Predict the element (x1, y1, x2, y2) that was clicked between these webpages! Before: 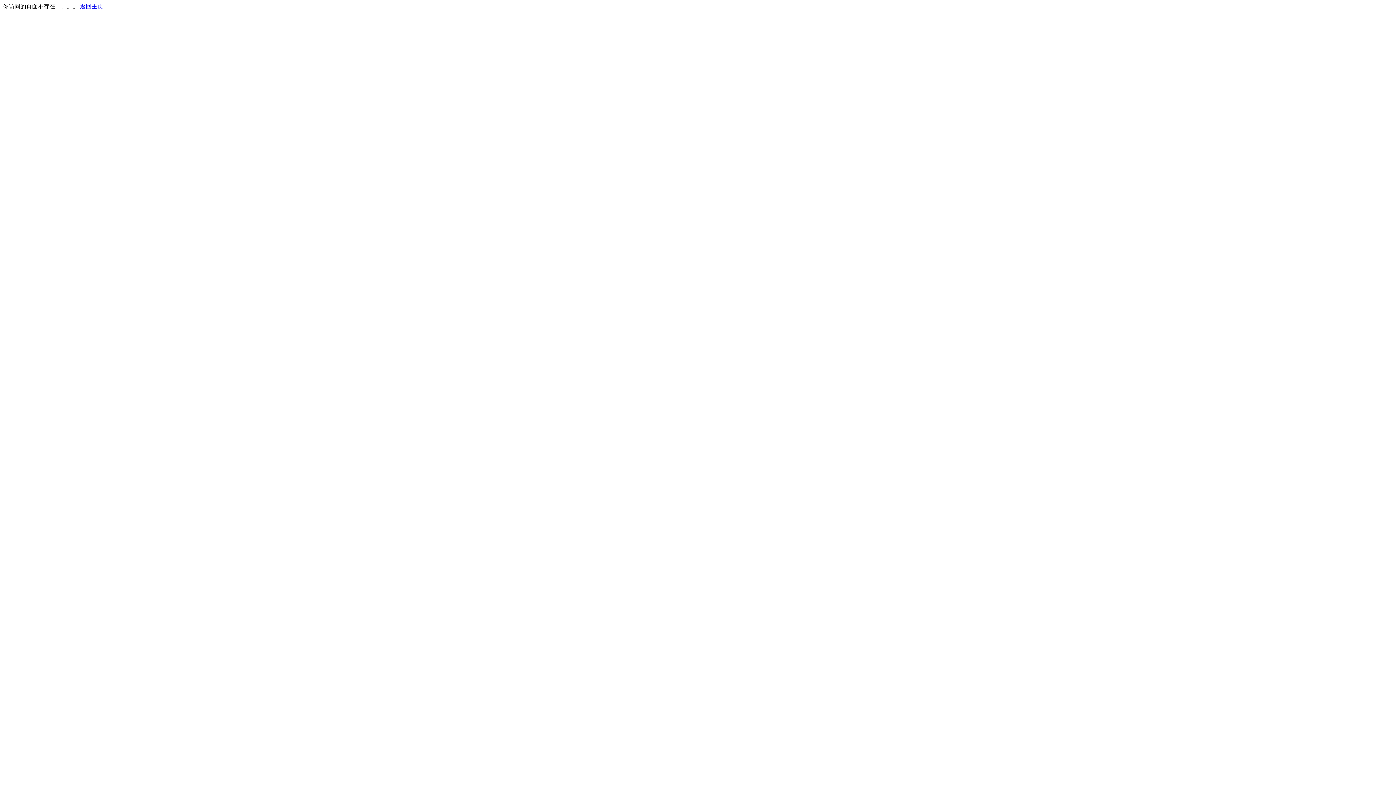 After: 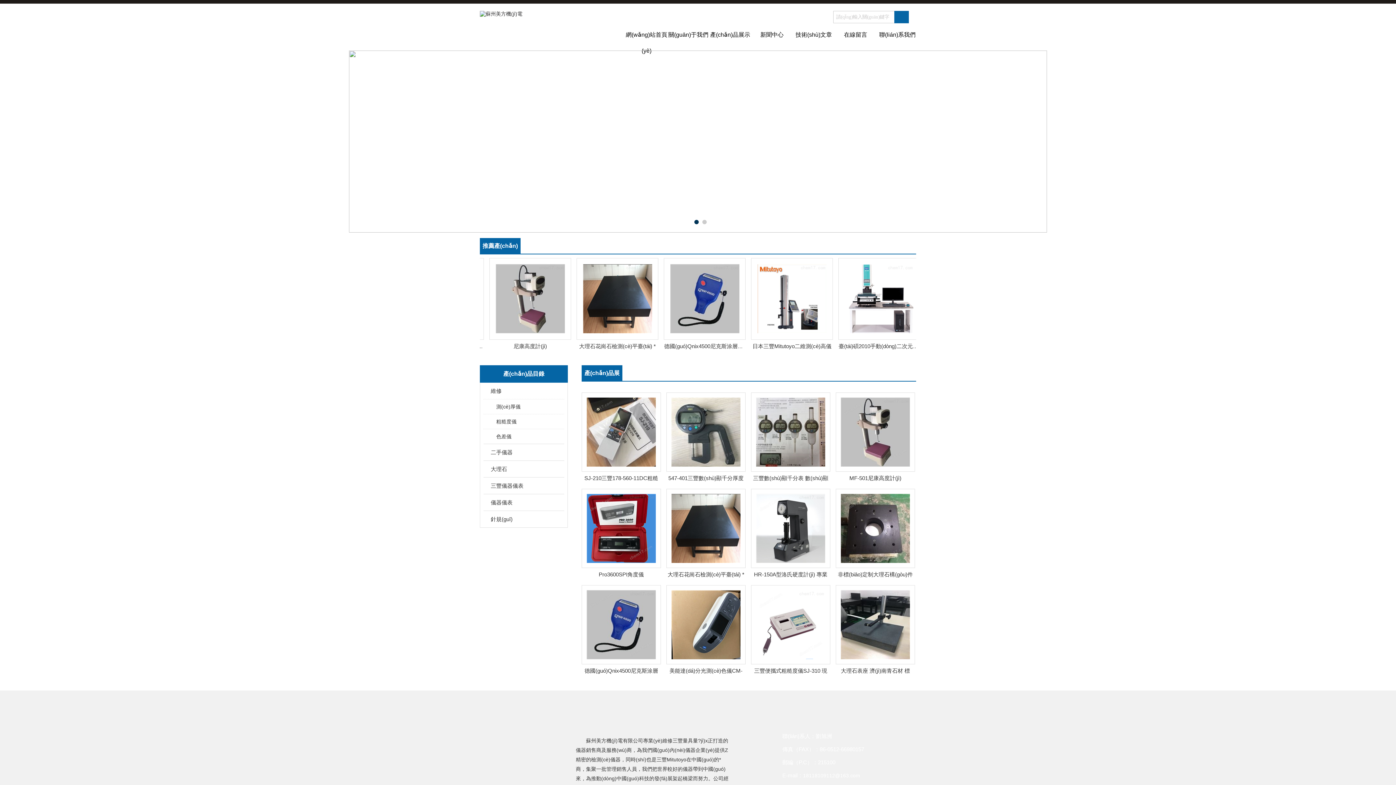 Action: label: 返回主页 bbox: (80, 3, 103, 9)